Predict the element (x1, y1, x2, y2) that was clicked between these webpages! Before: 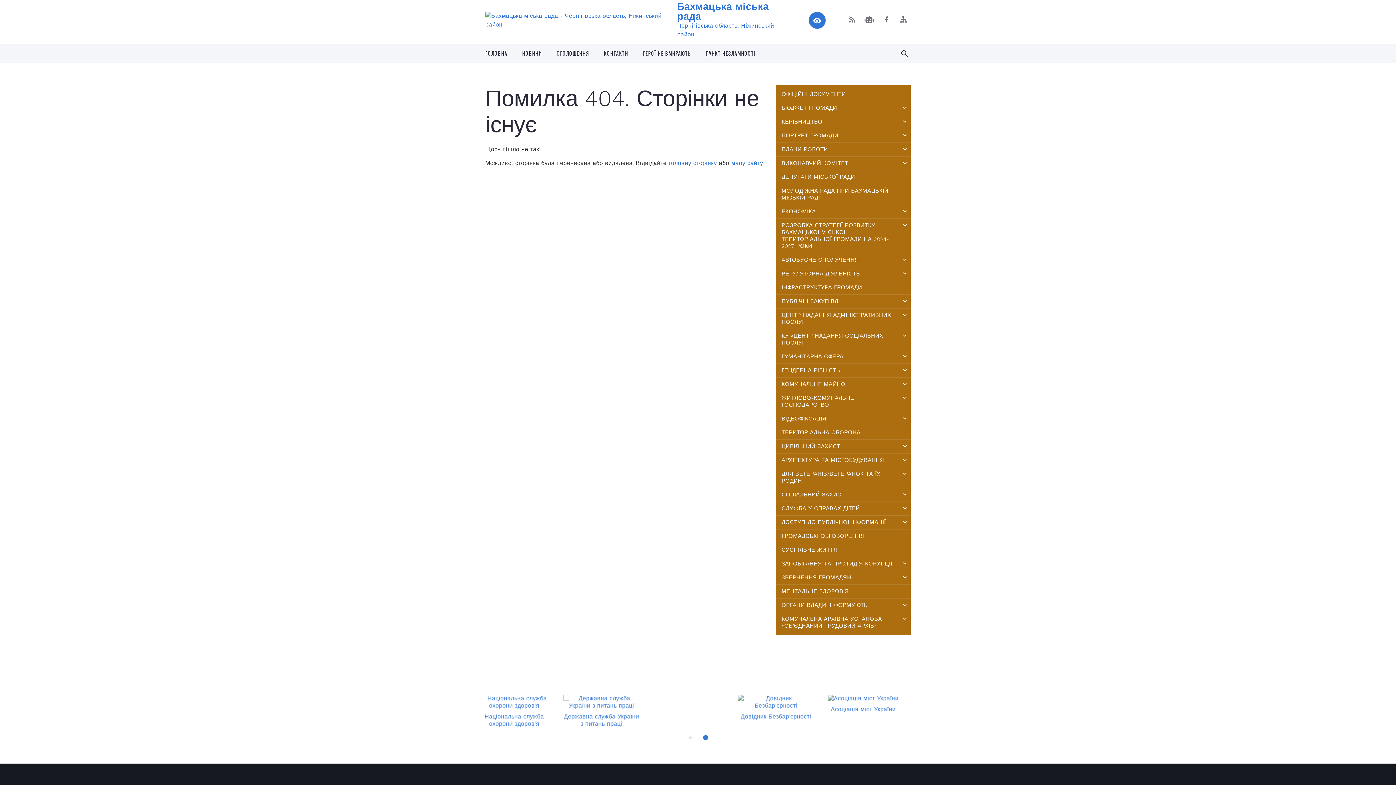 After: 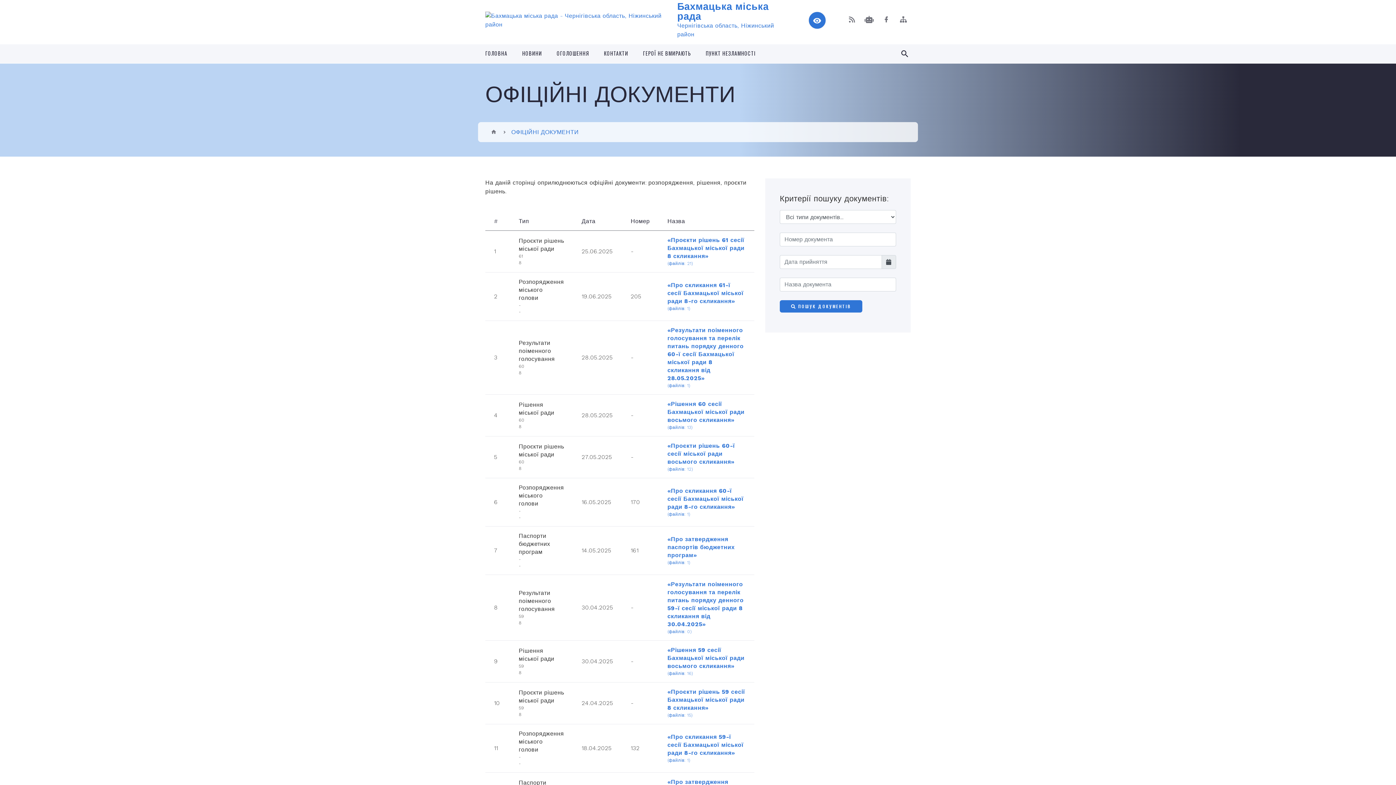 Action: label: ОФІЦІЙНІ ДОКУМЕНТИ bbox: (776, 85, 910, 101)